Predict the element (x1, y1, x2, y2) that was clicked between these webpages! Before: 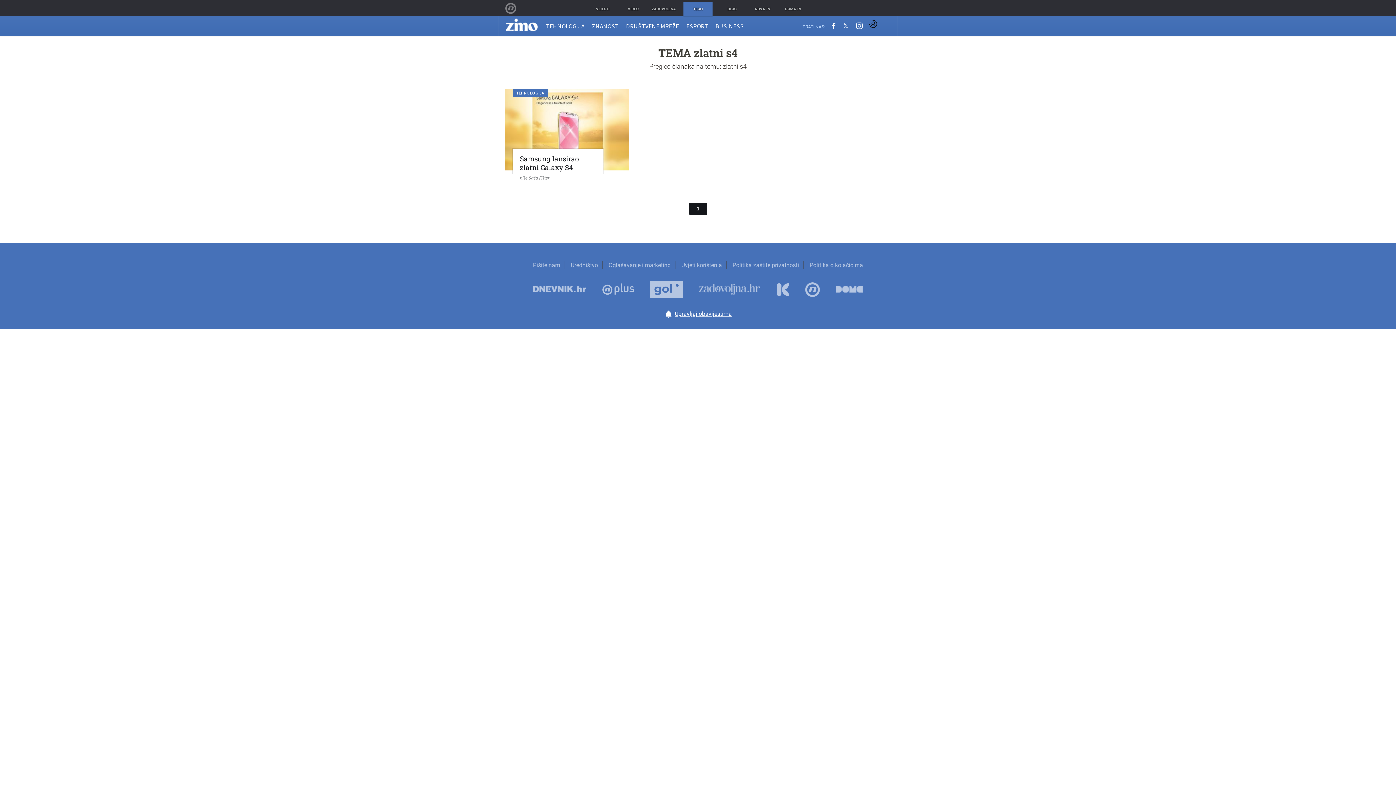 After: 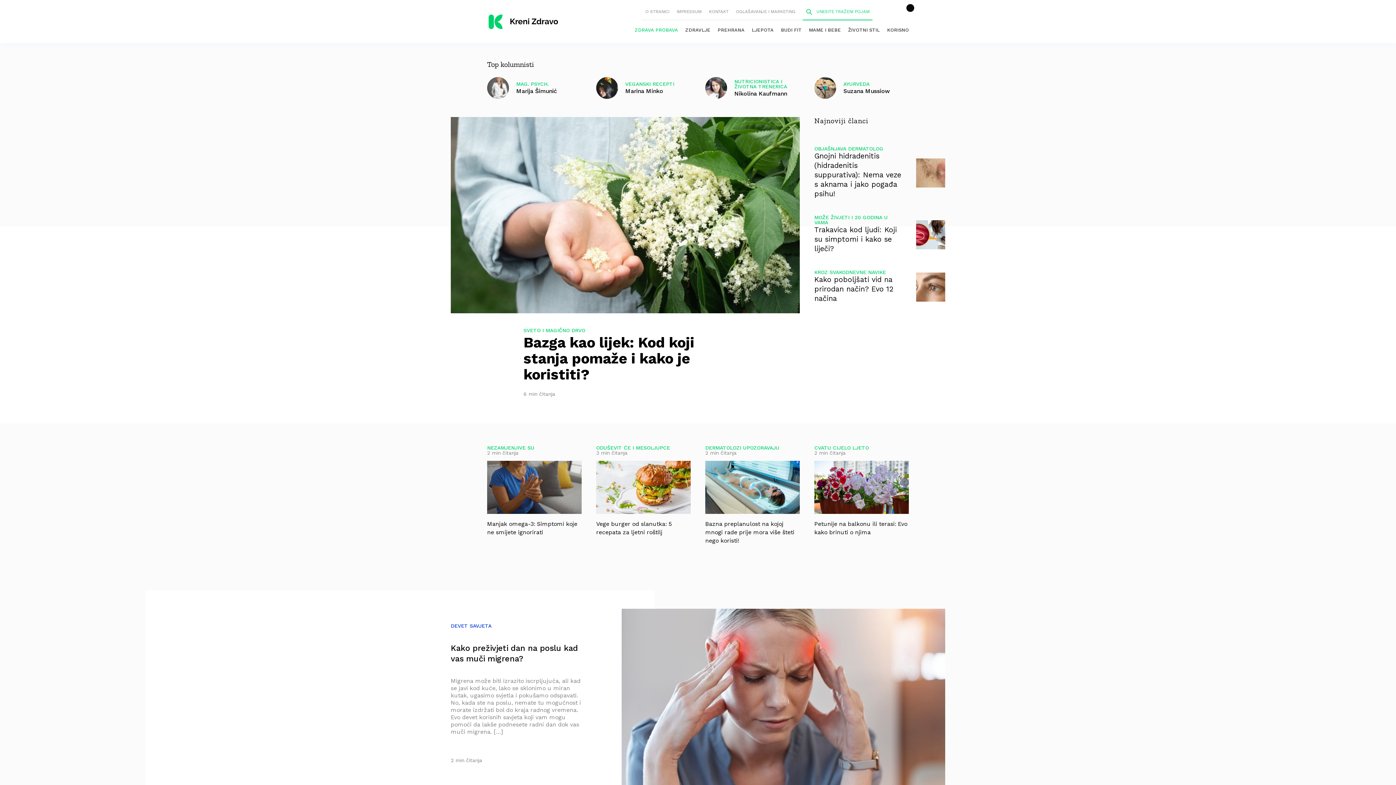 Action: label: Kreni Zdravo bbox: (776, 280, 789, 298)